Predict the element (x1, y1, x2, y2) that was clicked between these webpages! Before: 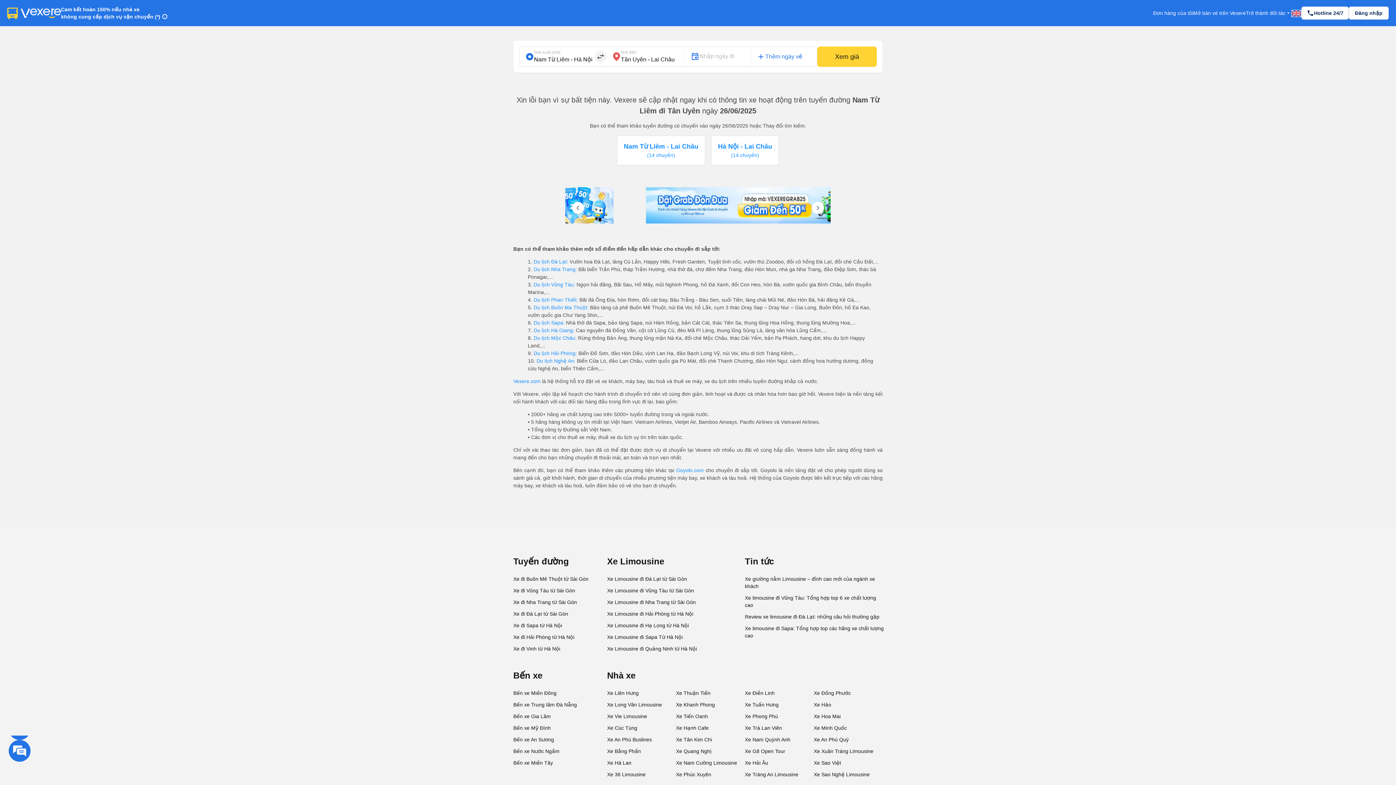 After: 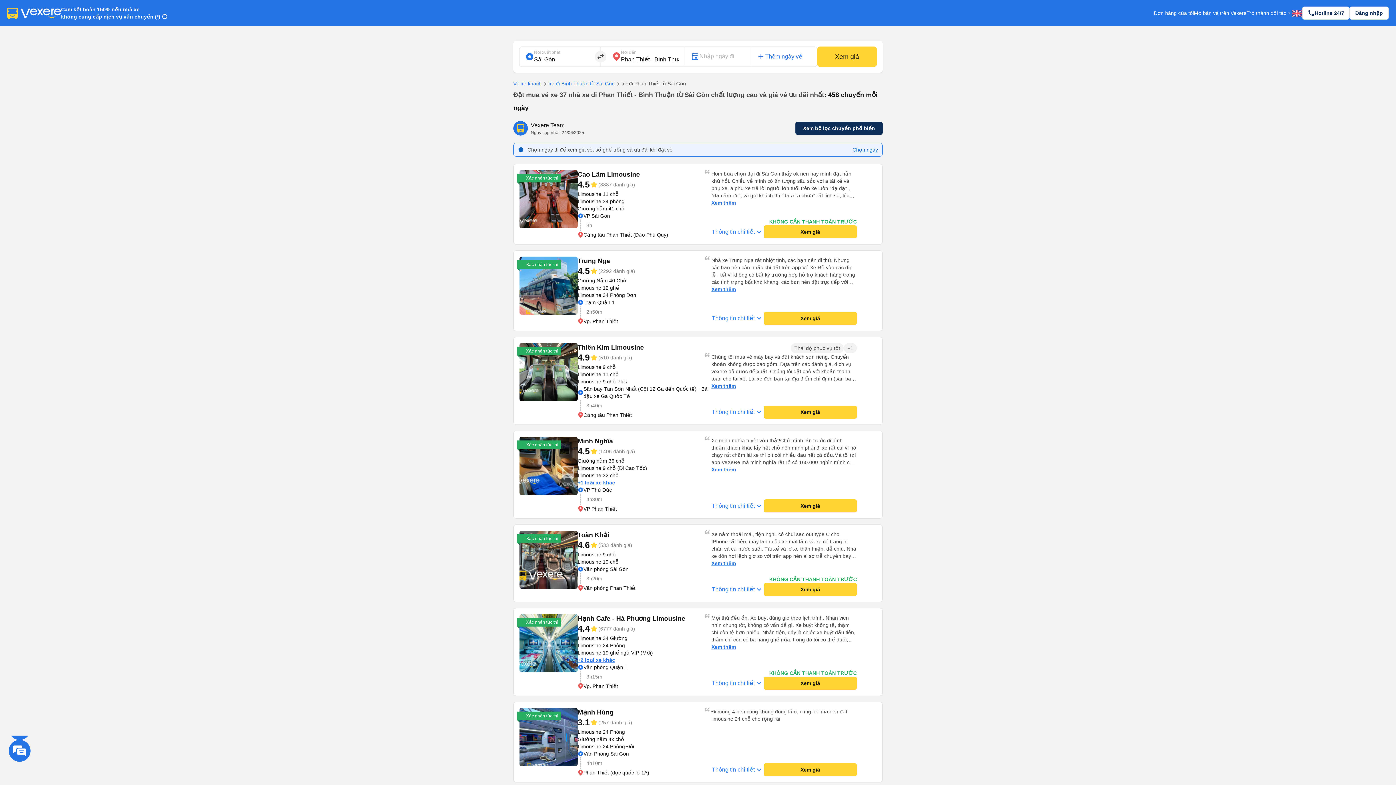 Action: label:  Du lịch Phan Thiết:  bbox: (532, 297, 579, 302)